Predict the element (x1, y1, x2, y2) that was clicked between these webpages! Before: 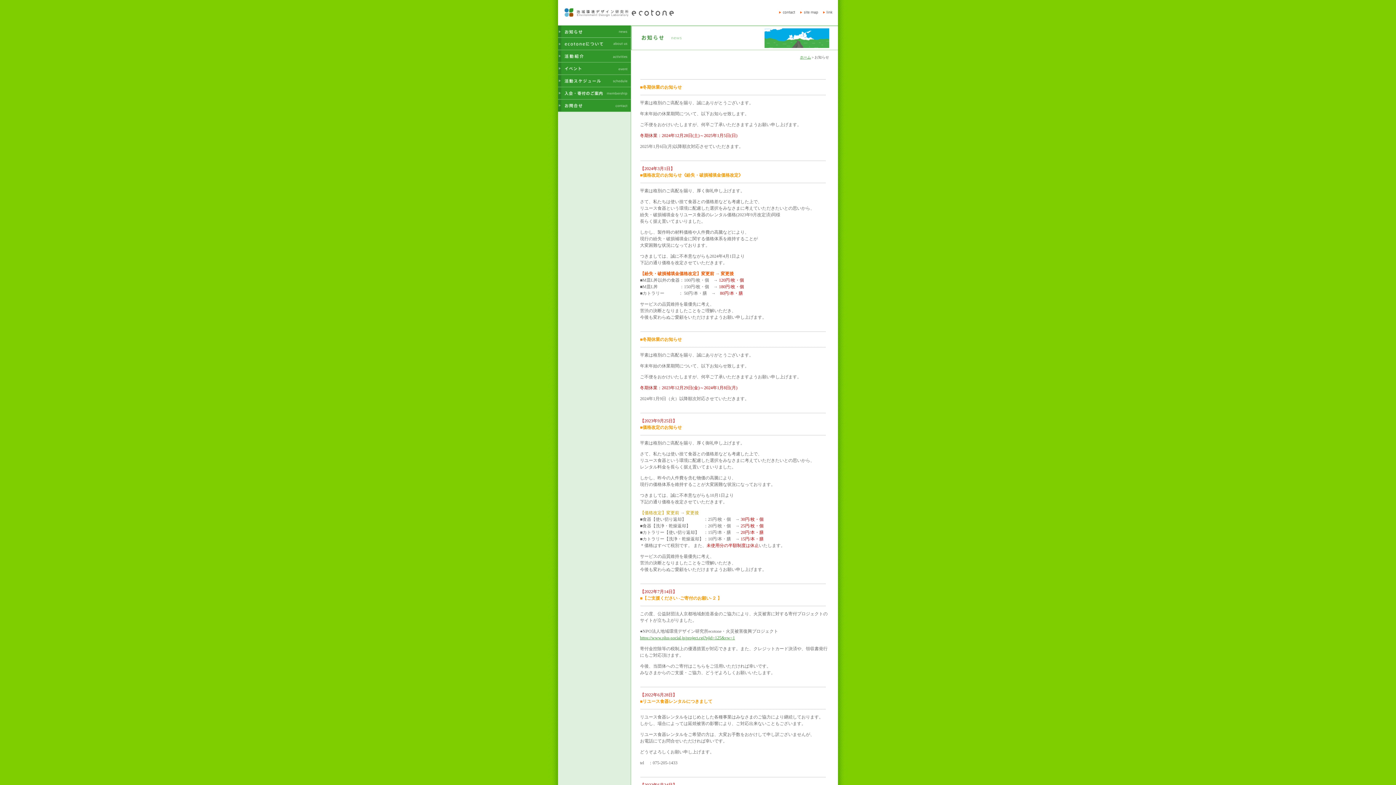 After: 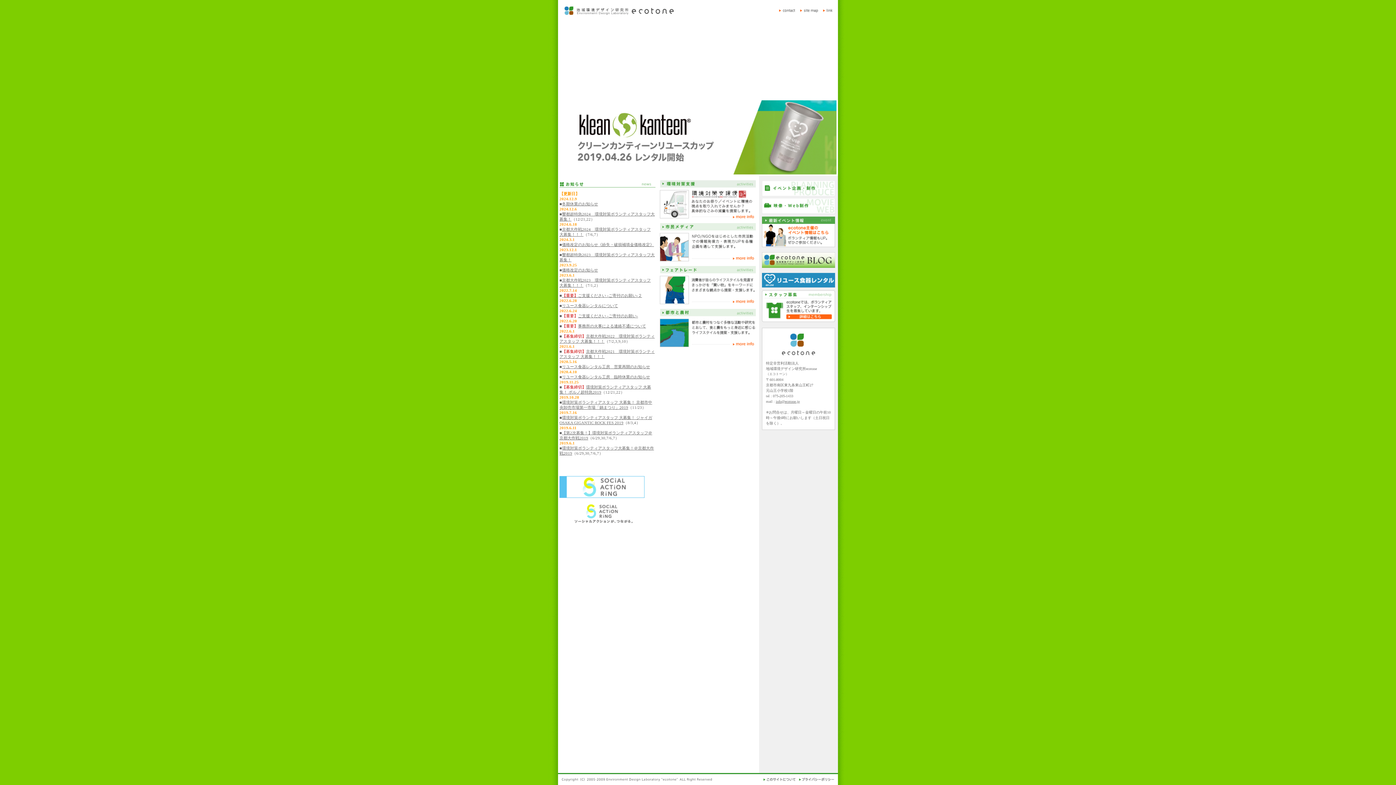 Action: bbox: (564, 11, 673, 17)